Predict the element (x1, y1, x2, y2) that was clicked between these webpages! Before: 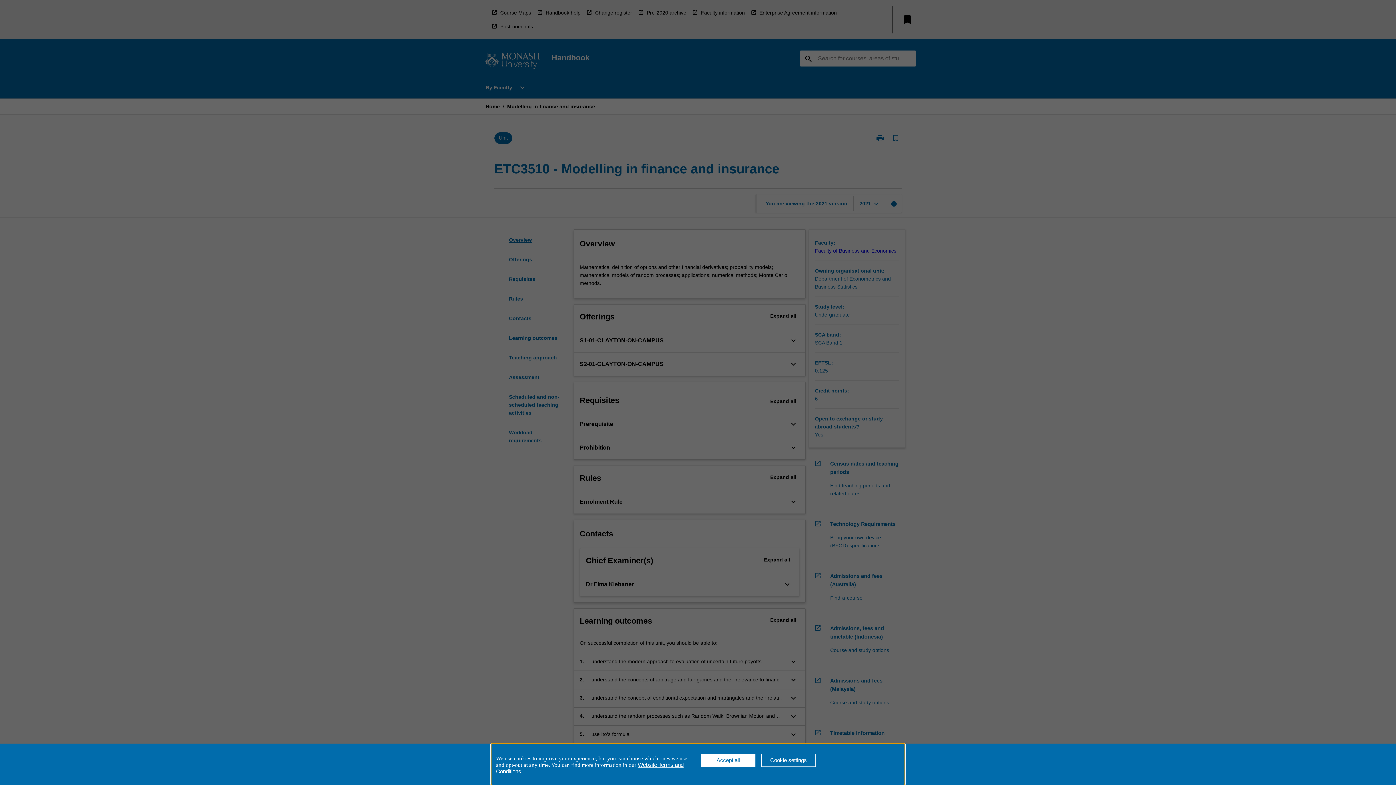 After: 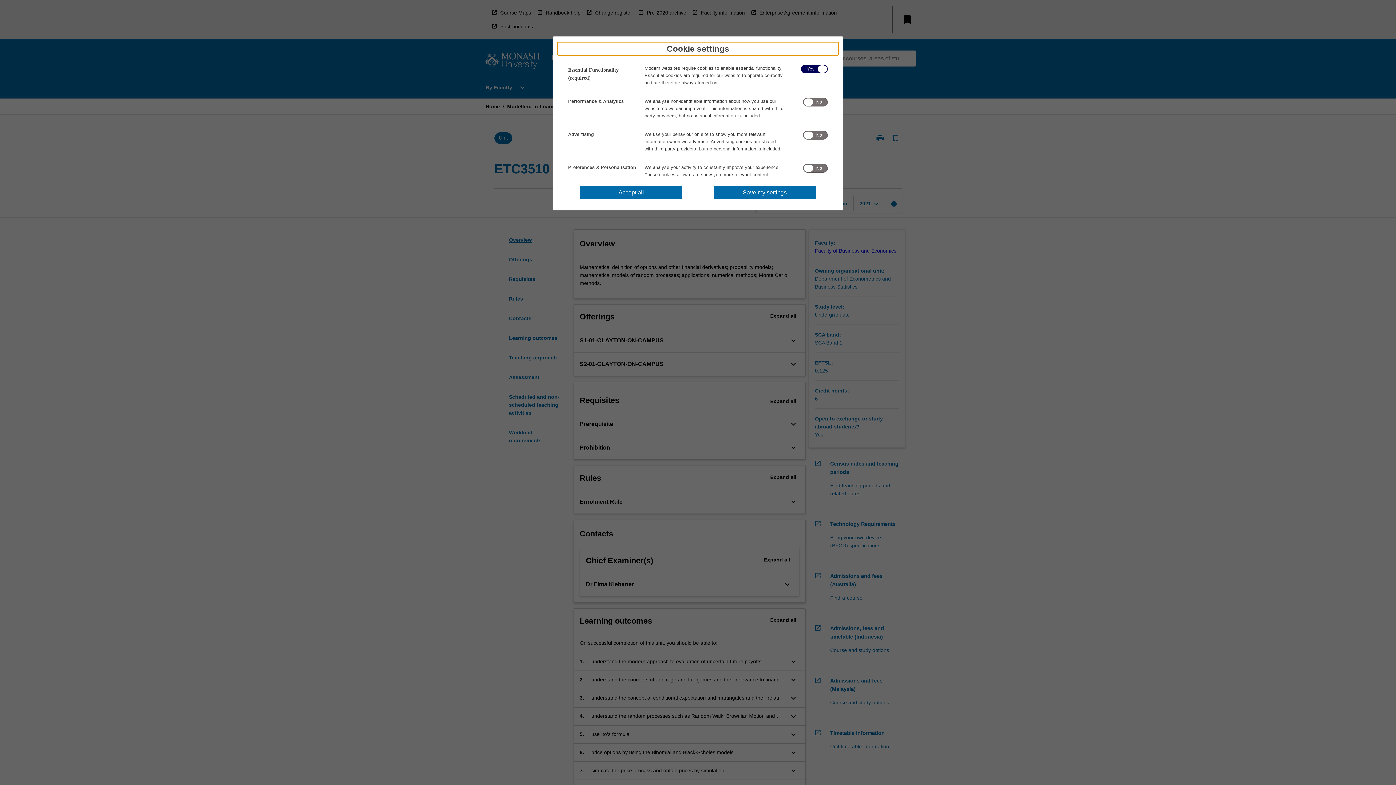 Action: label: Cookie settings bbox: (761, 754, 816, 767)